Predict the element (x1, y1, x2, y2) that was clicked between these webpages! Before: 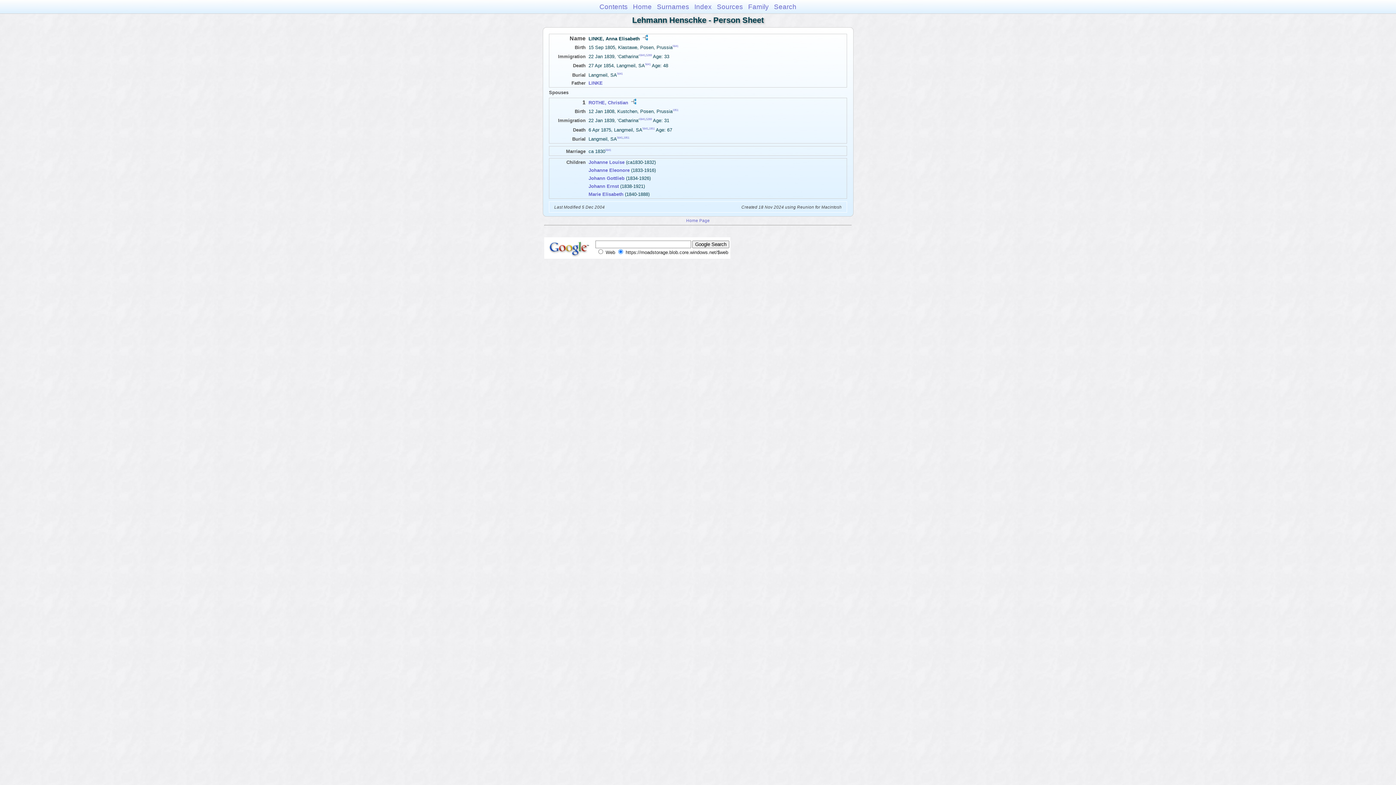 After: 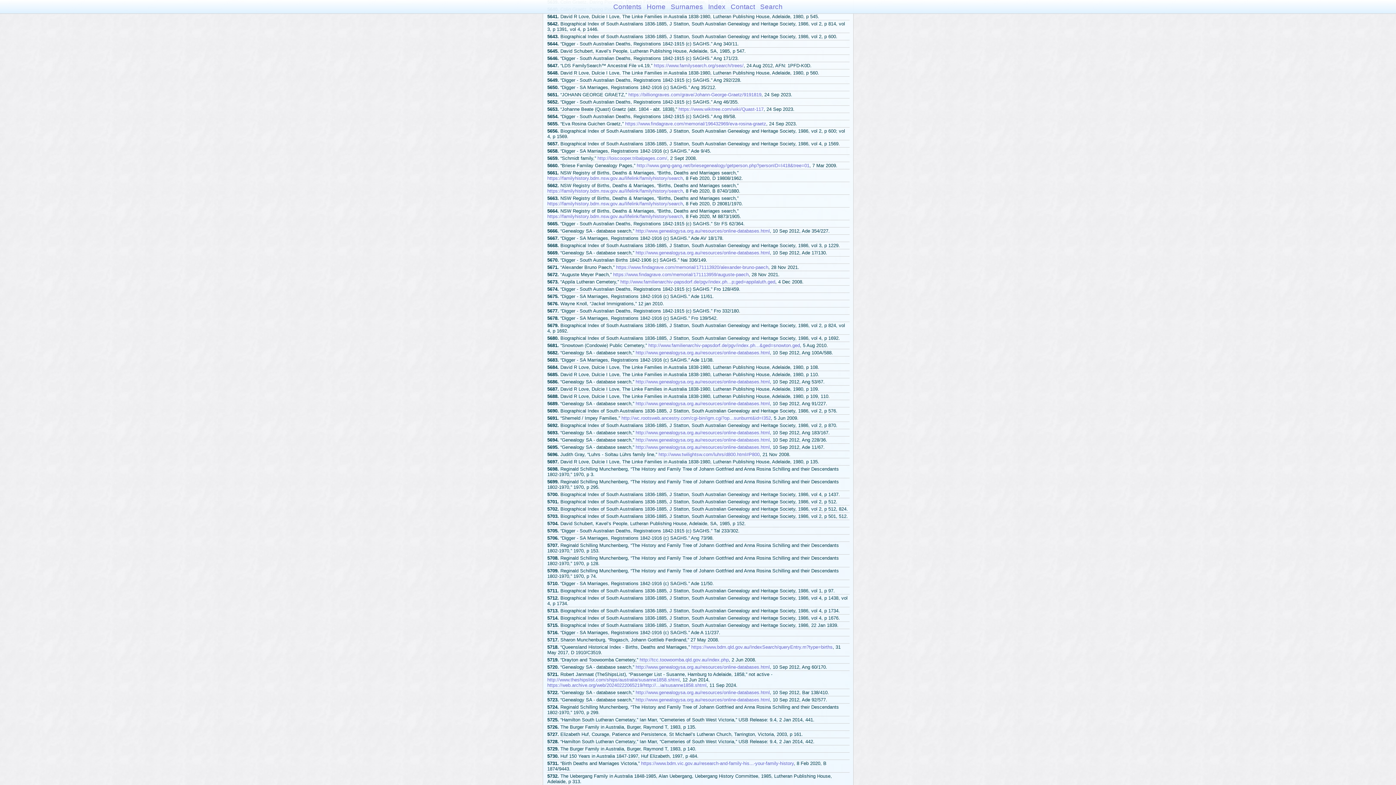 Action: bbox: (672, 44, 678, 47) label: 5641